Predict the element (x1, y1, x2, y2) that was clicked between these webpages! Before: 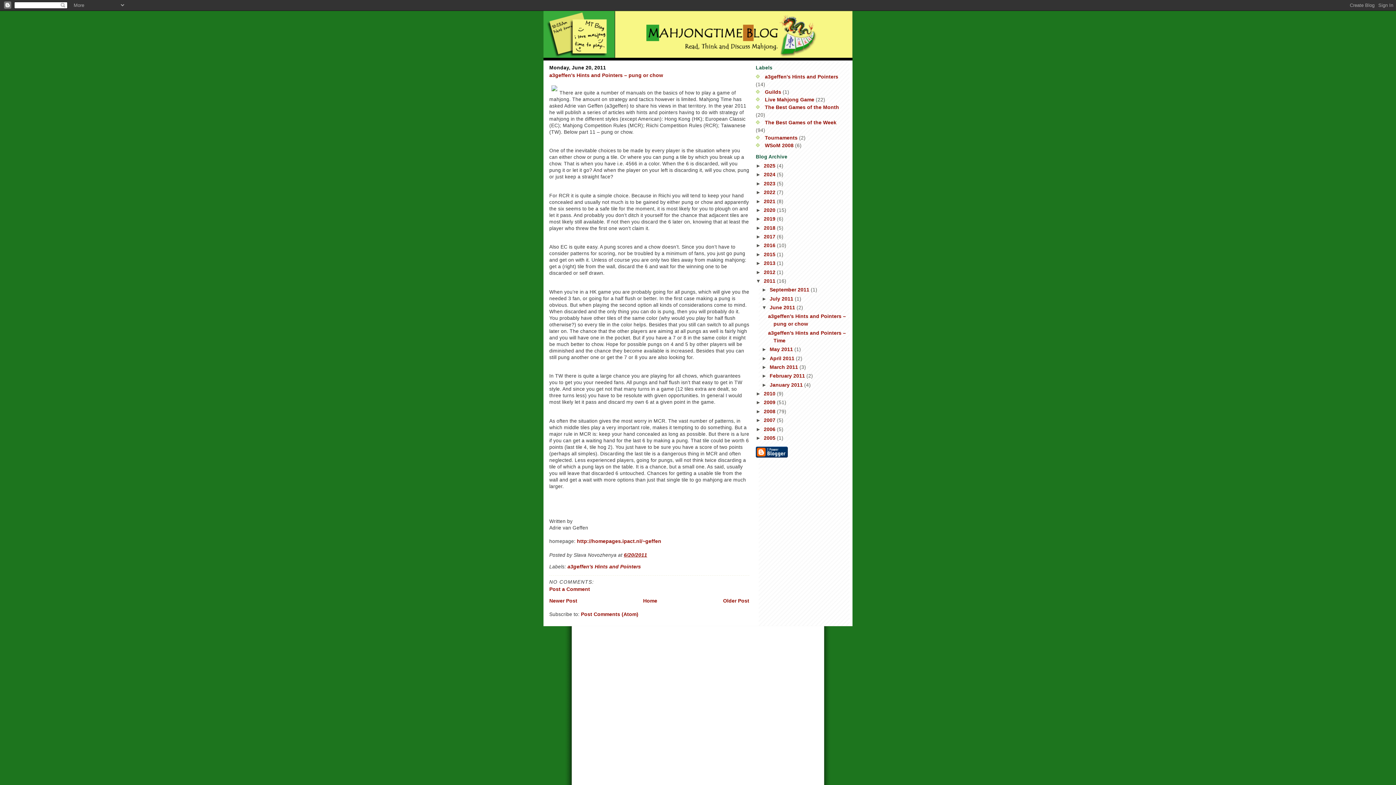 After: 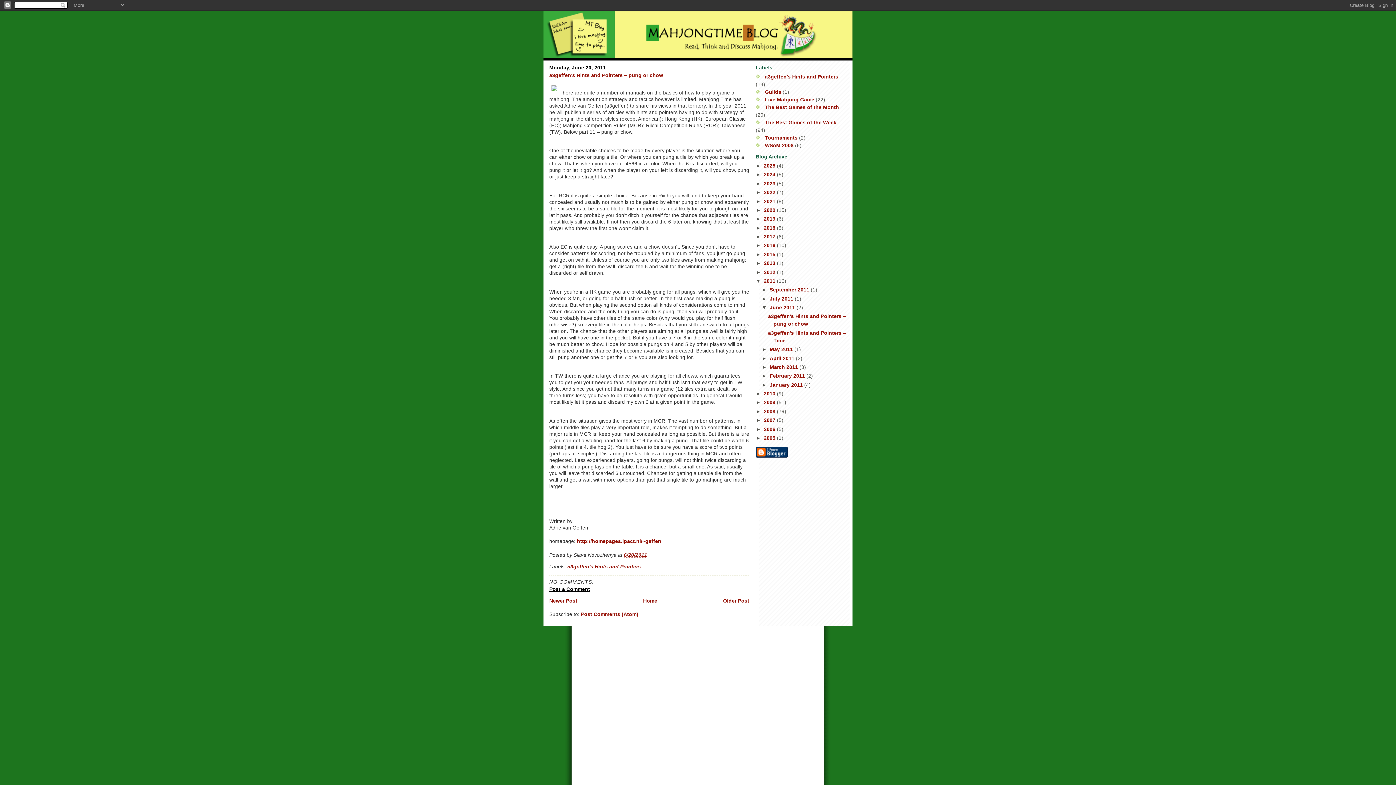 Action: bbox: (549, 586, 590, 592) label: Post a Comment